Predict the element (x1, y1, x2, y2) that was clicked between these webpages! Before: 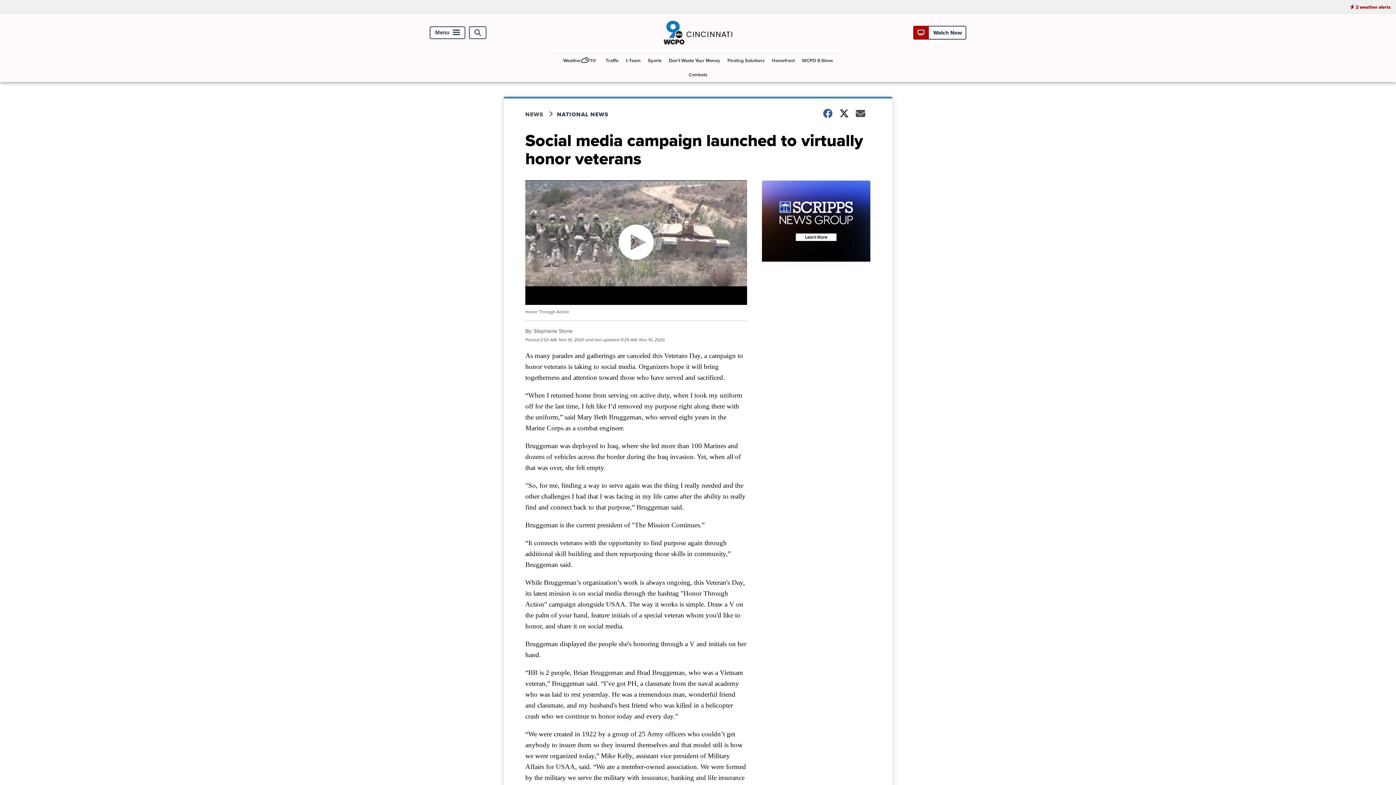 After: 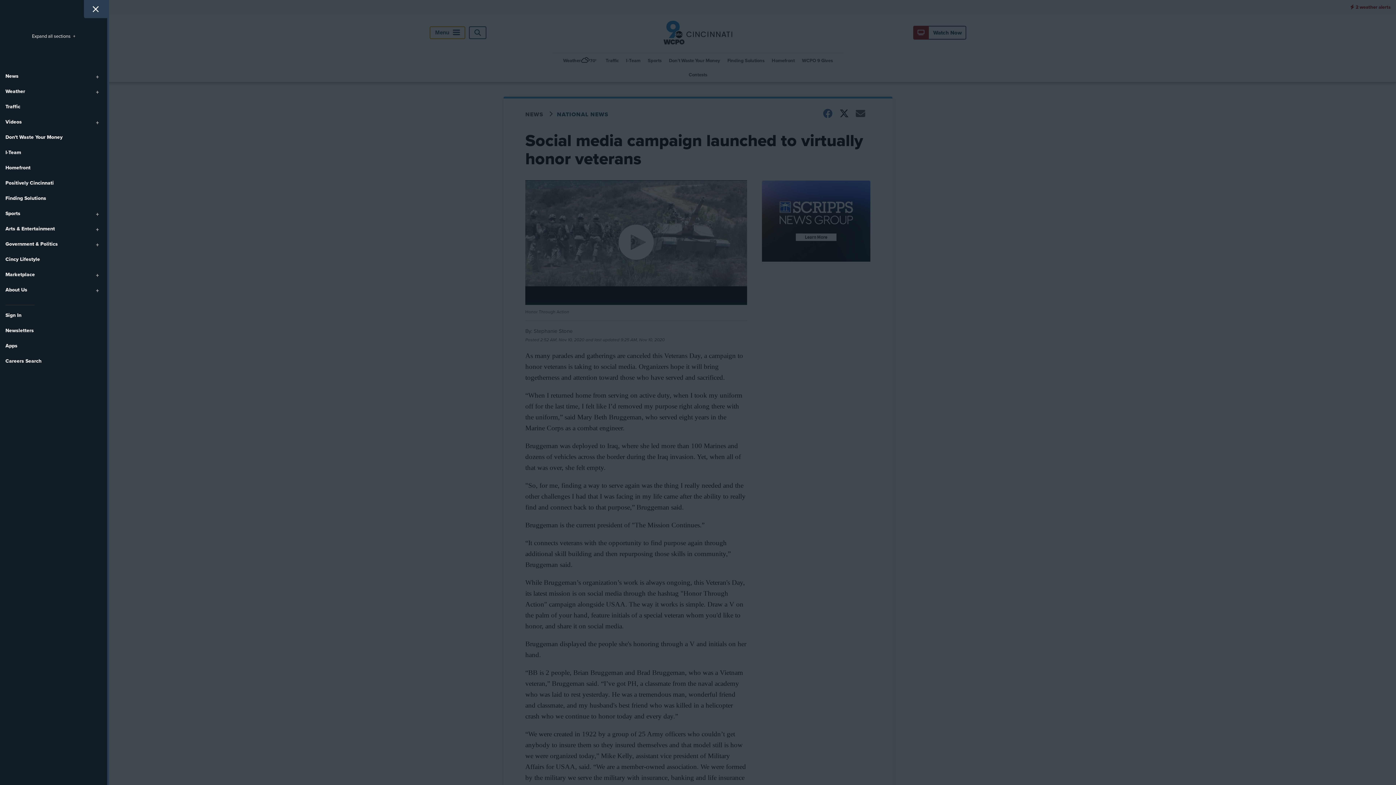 Action: bbox: (429, 26, 465, 39) label: Menu